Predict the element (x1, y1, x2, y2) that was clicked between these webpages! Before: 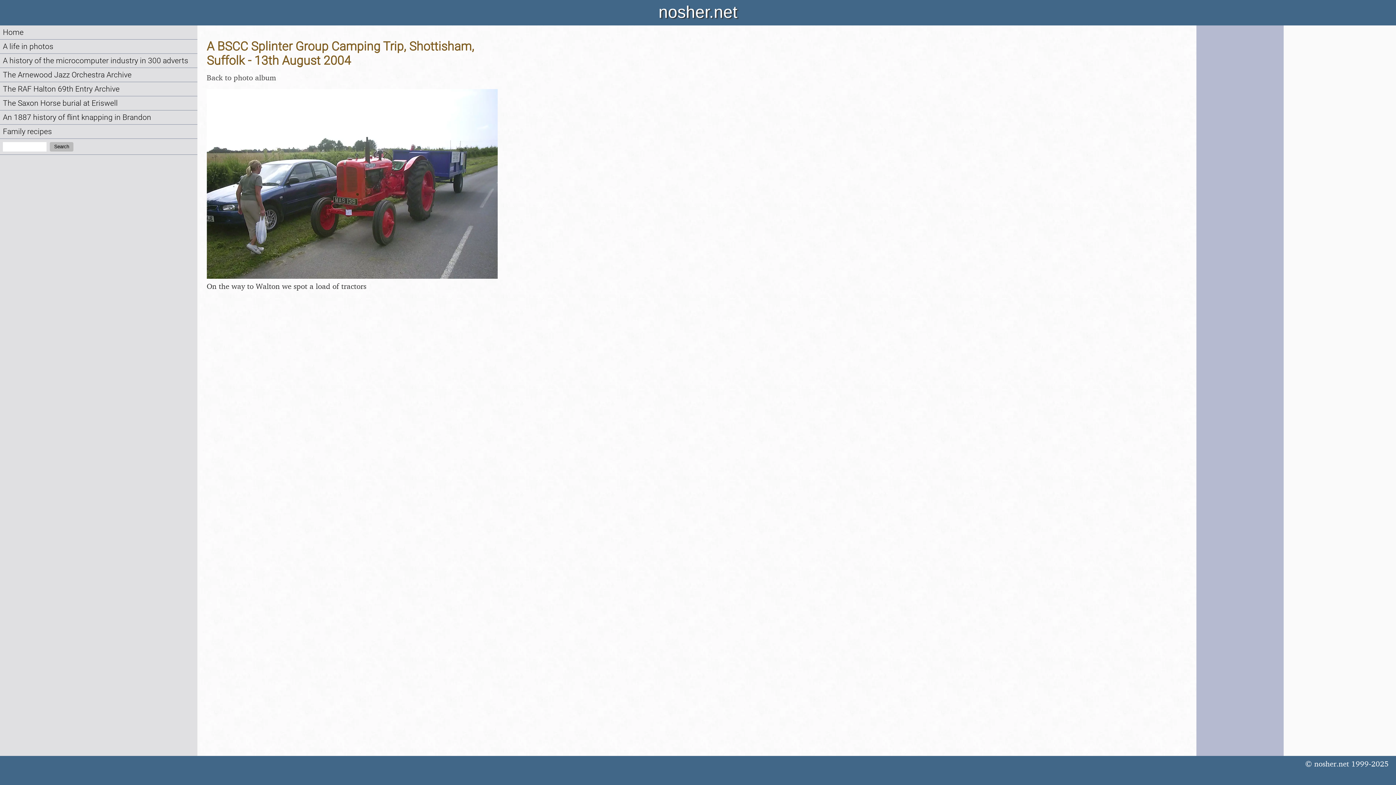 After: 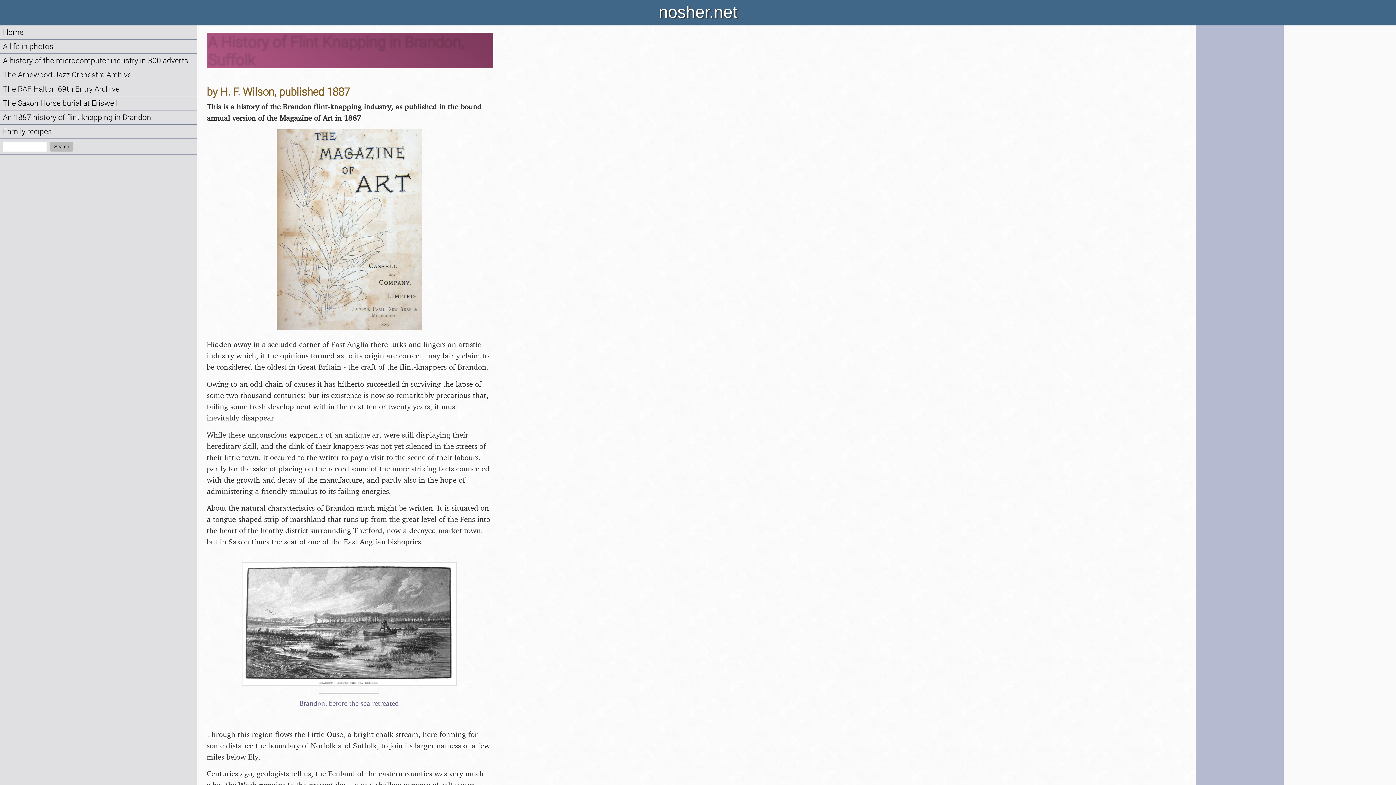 Action: label: An 1887 history of flint knapping in Brandon bbox: (2, 113, 151, 121)